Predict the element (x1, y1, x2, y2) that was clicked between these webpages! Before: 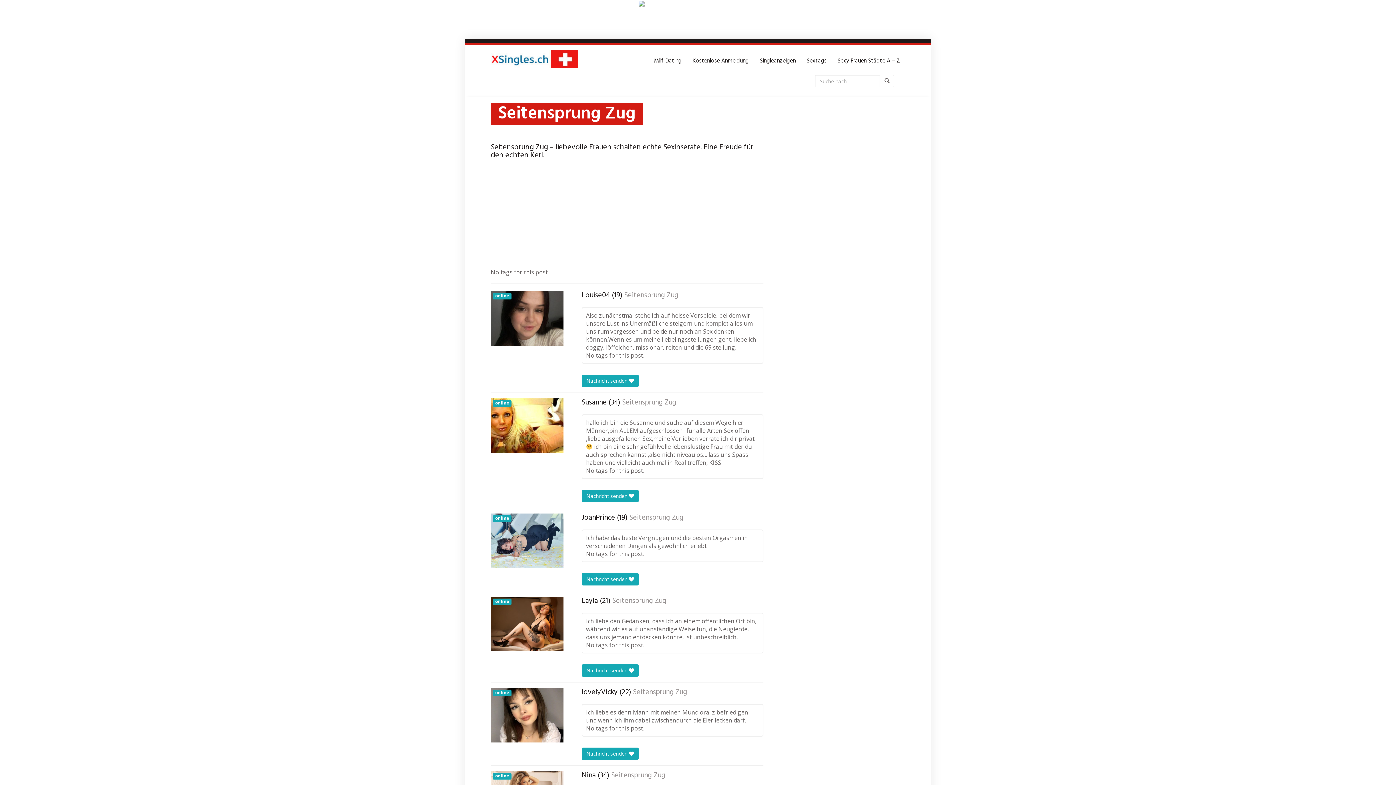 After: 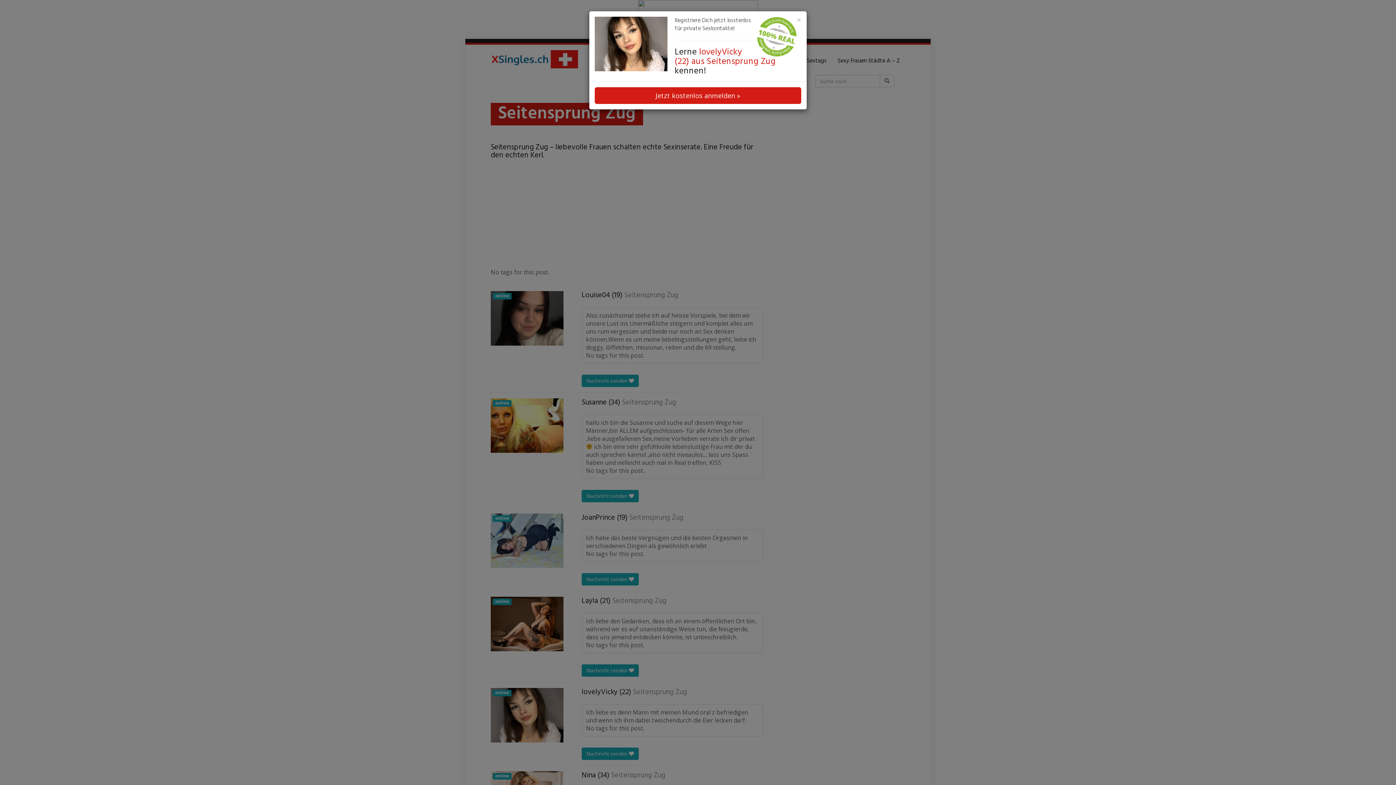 Action: label: online bbox: (490, 688, 563, 742)